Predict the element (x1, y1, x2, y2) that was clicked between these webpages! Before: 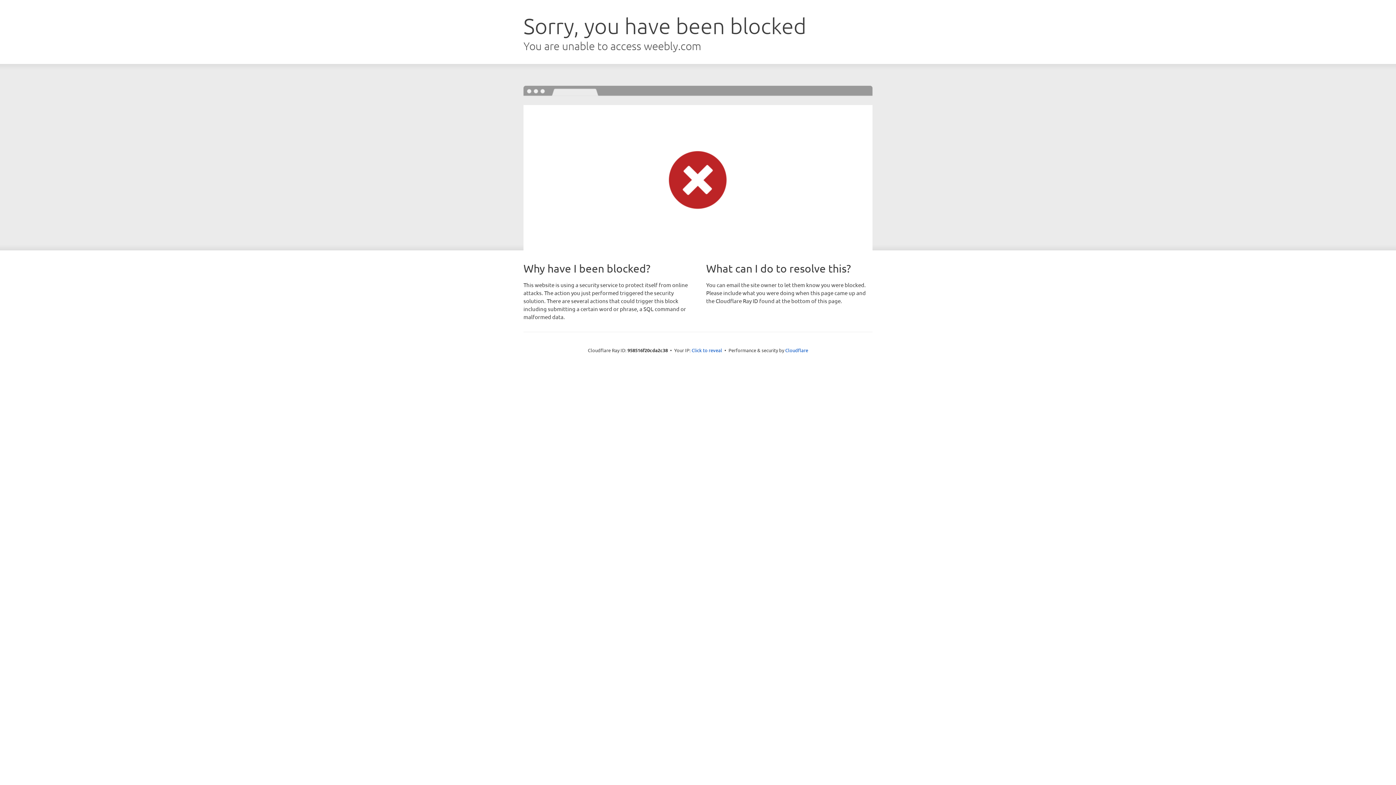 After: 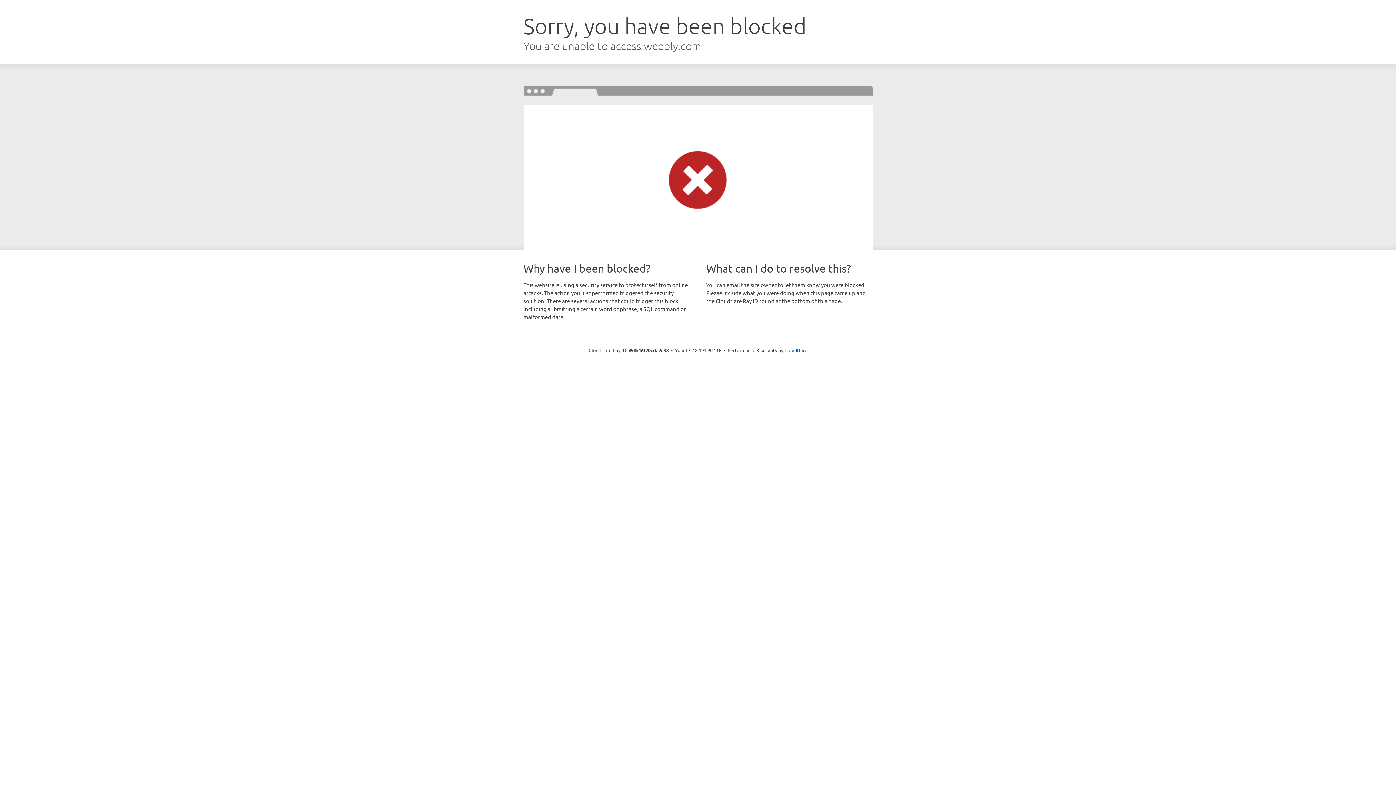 Action: bbox: (691, 346, 722, 353) label: Click to reveal